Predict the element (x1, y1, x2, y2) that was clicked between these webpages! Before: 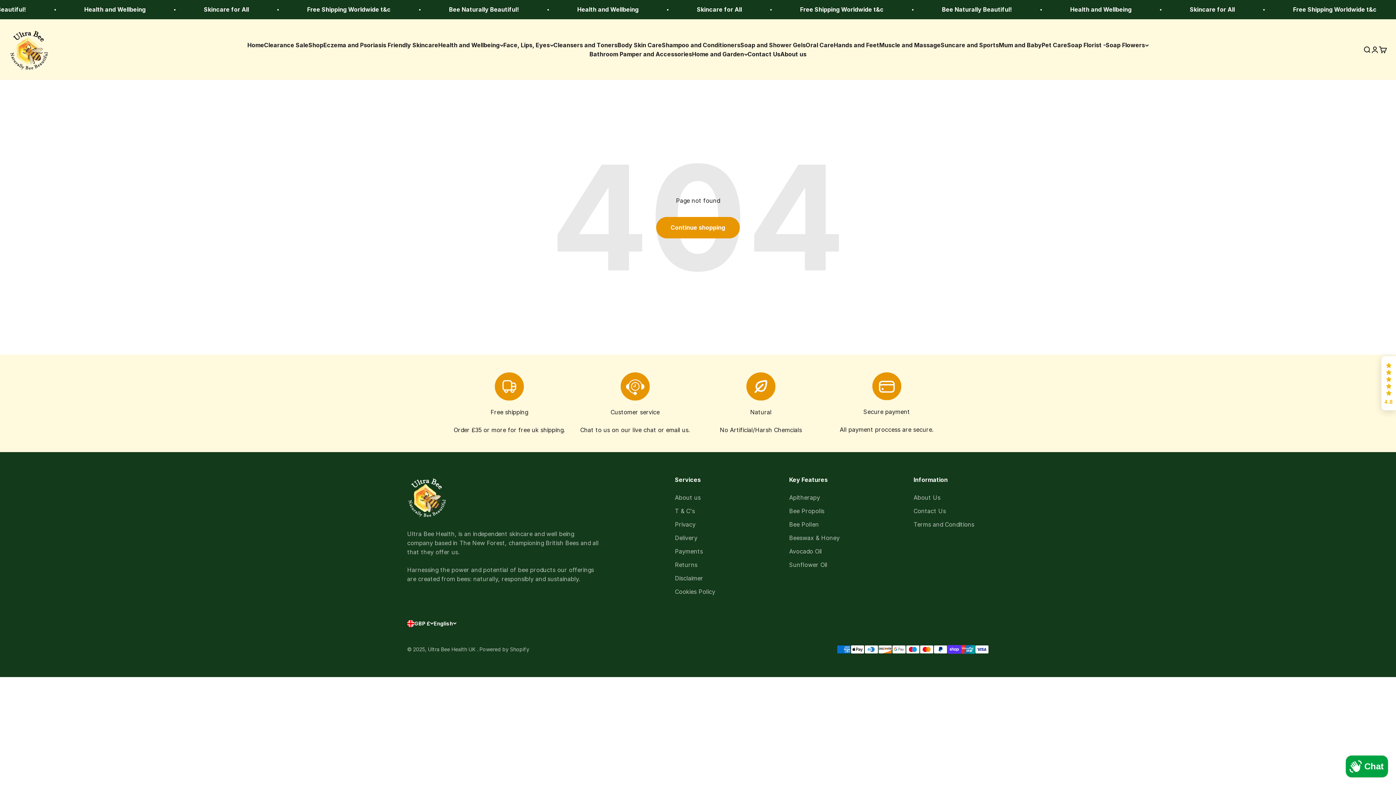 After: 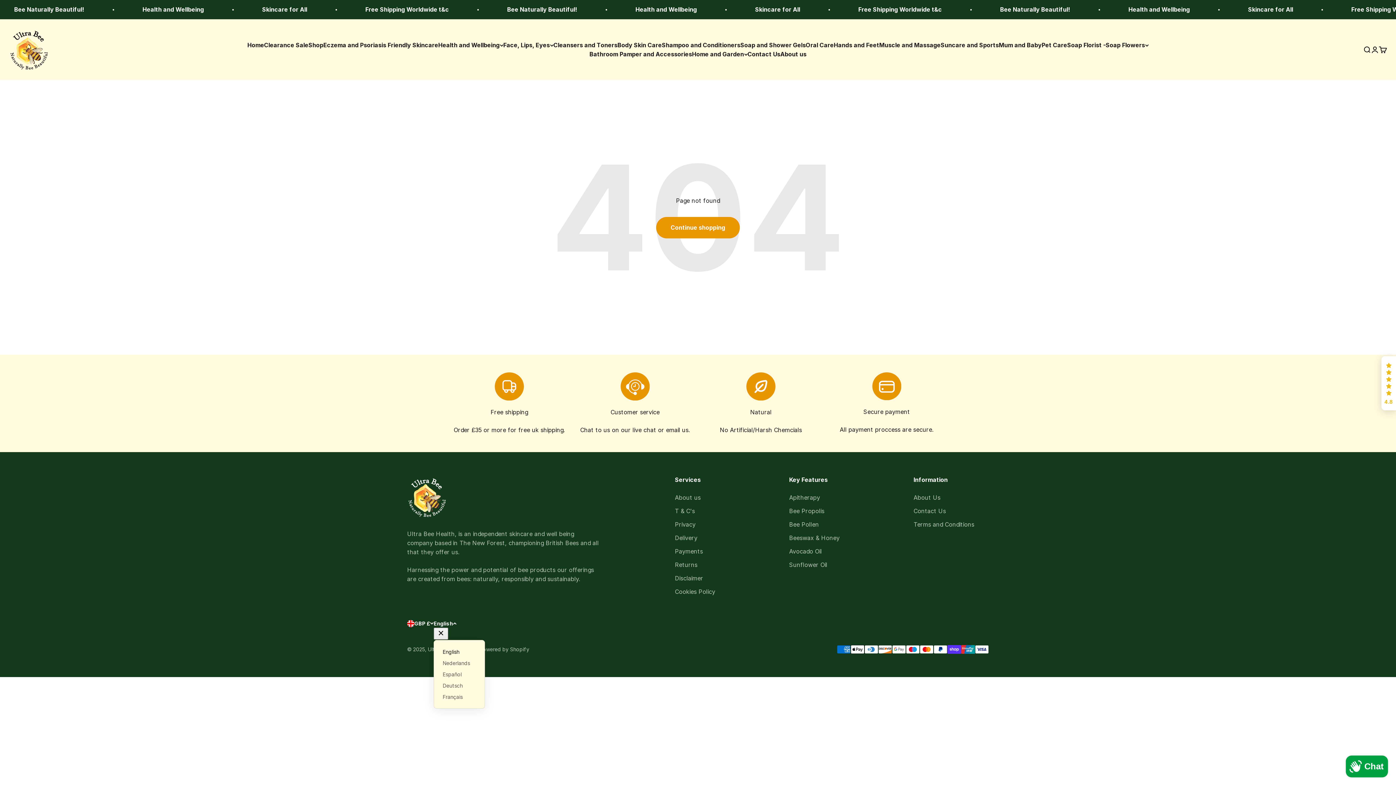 Action: bbox: (433, 619, 456, 627) label: Change language